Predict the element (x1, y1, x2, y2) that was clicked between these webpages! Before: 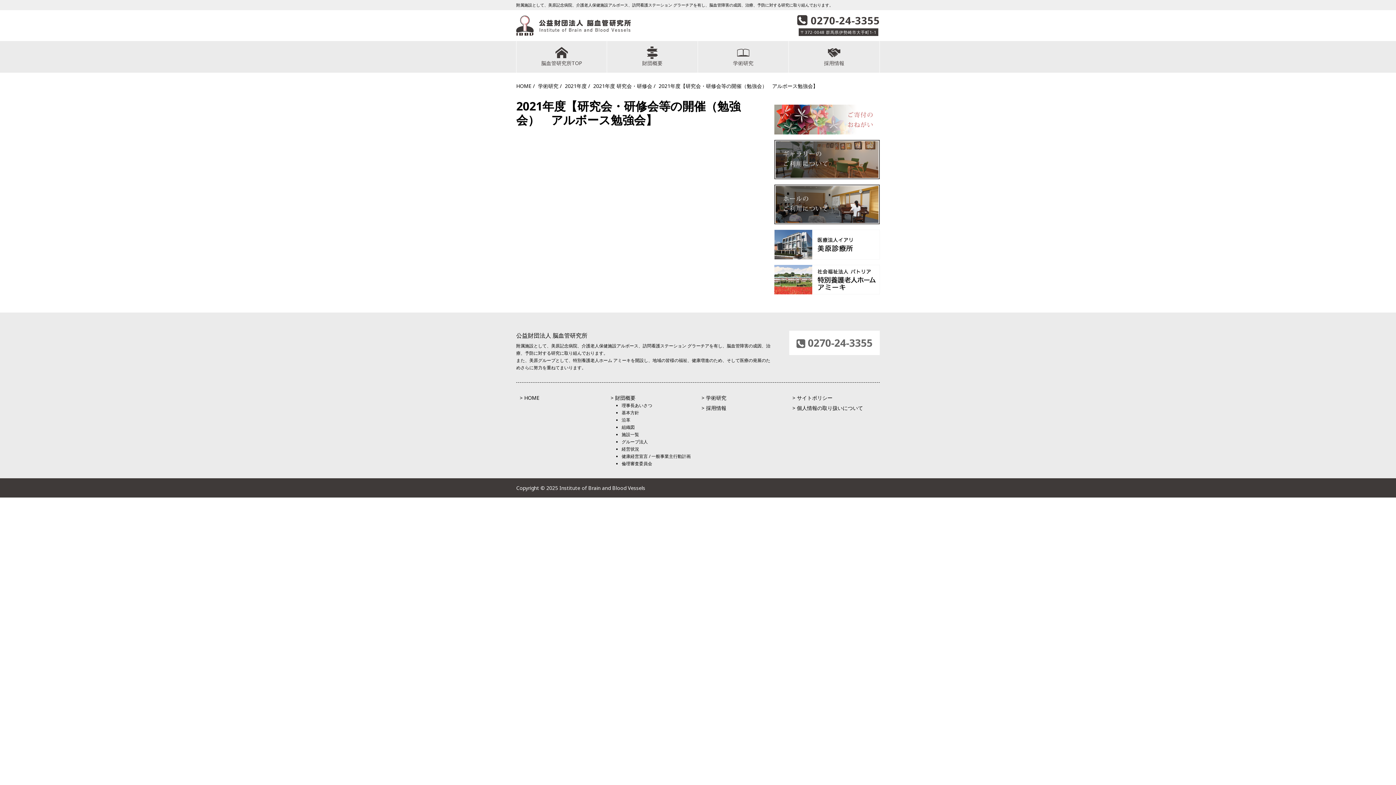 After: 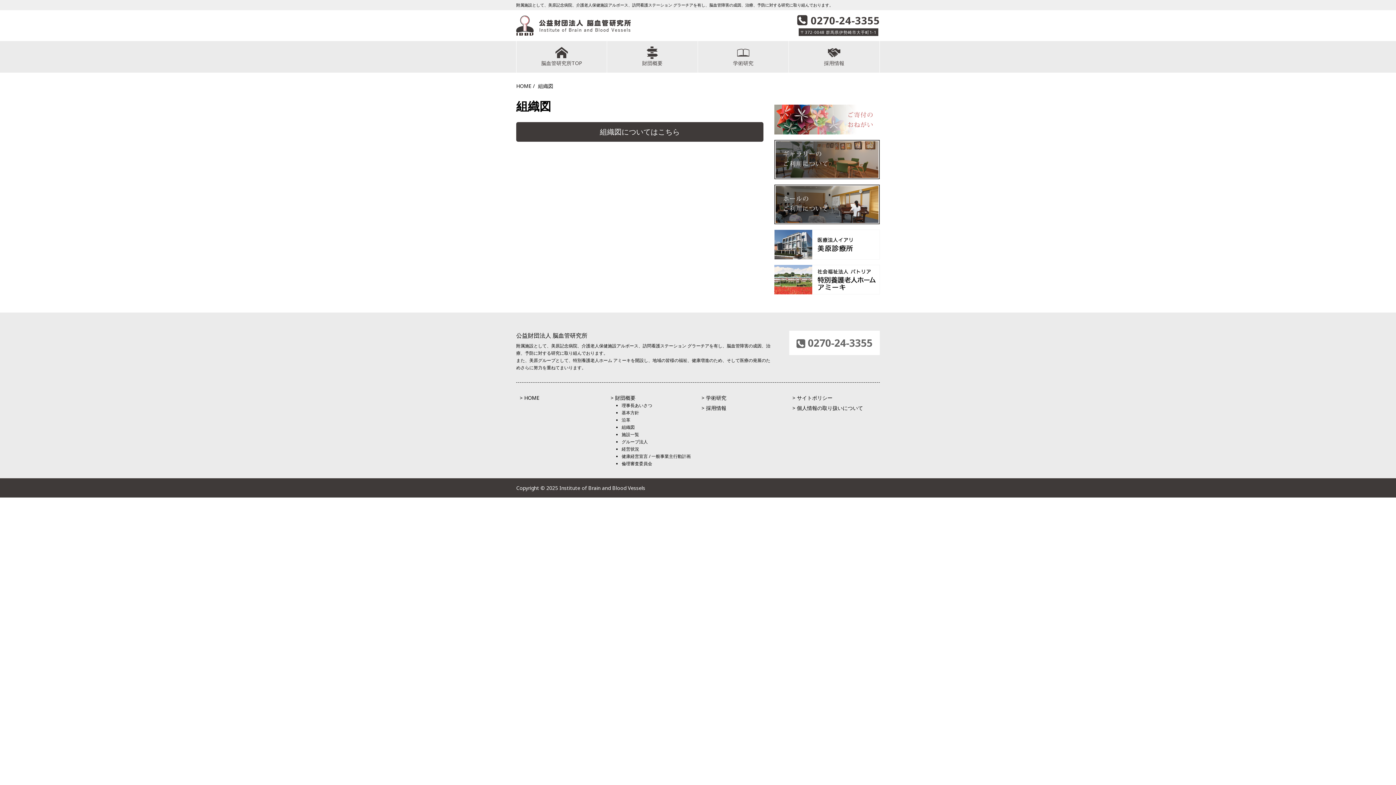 Action: bbox: (621, 424, 634, 430) label: 組織図